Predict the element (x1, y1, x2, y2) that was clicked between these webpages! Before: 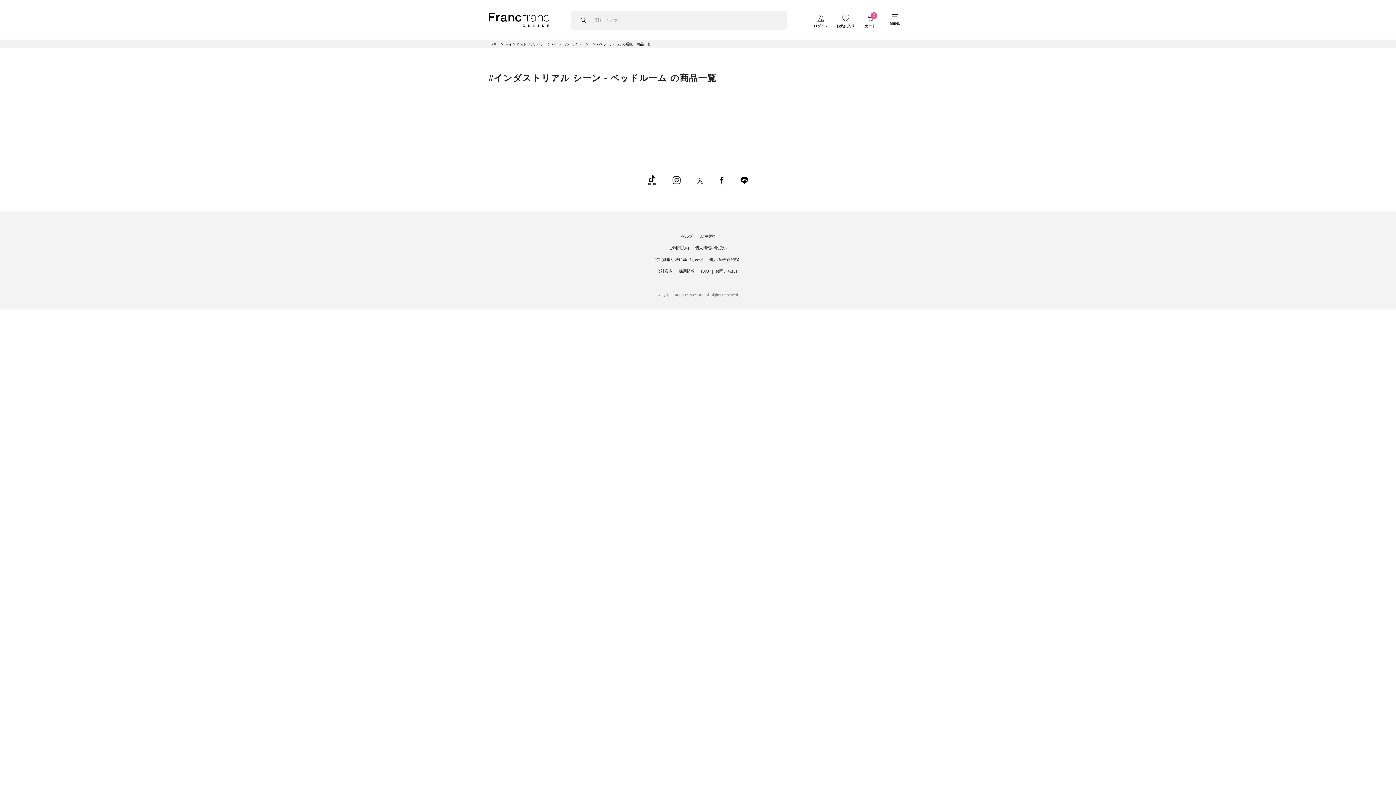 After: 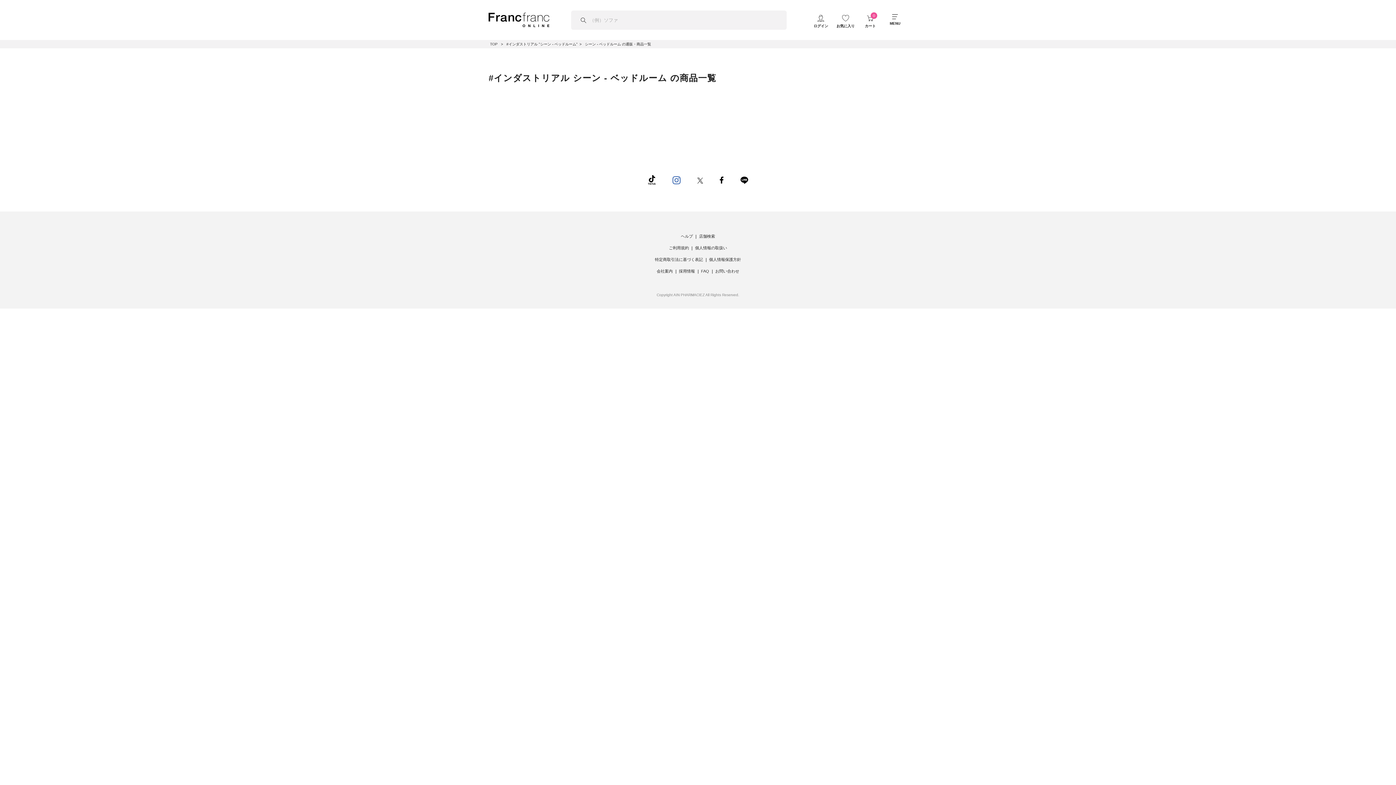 Action: bbox: (672, 177, 680, 181)